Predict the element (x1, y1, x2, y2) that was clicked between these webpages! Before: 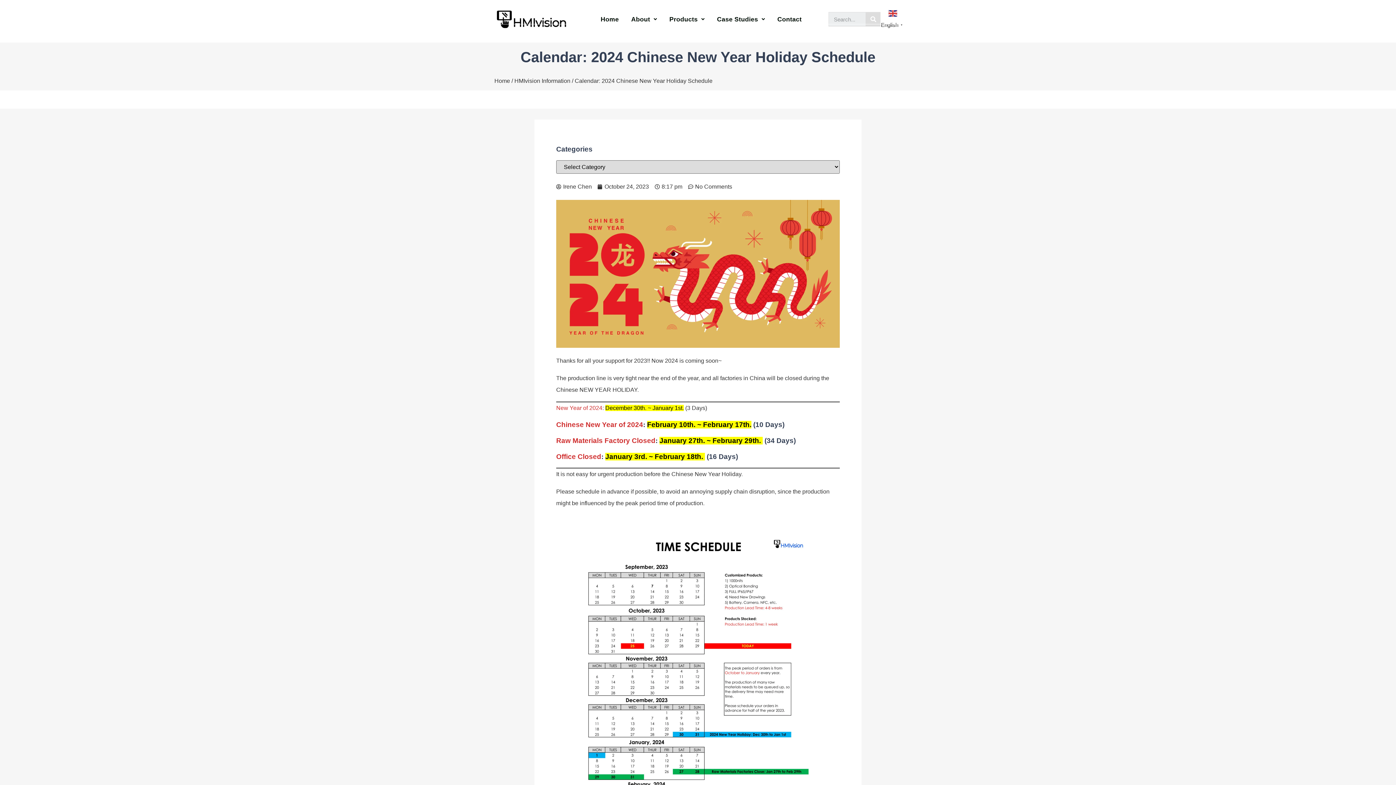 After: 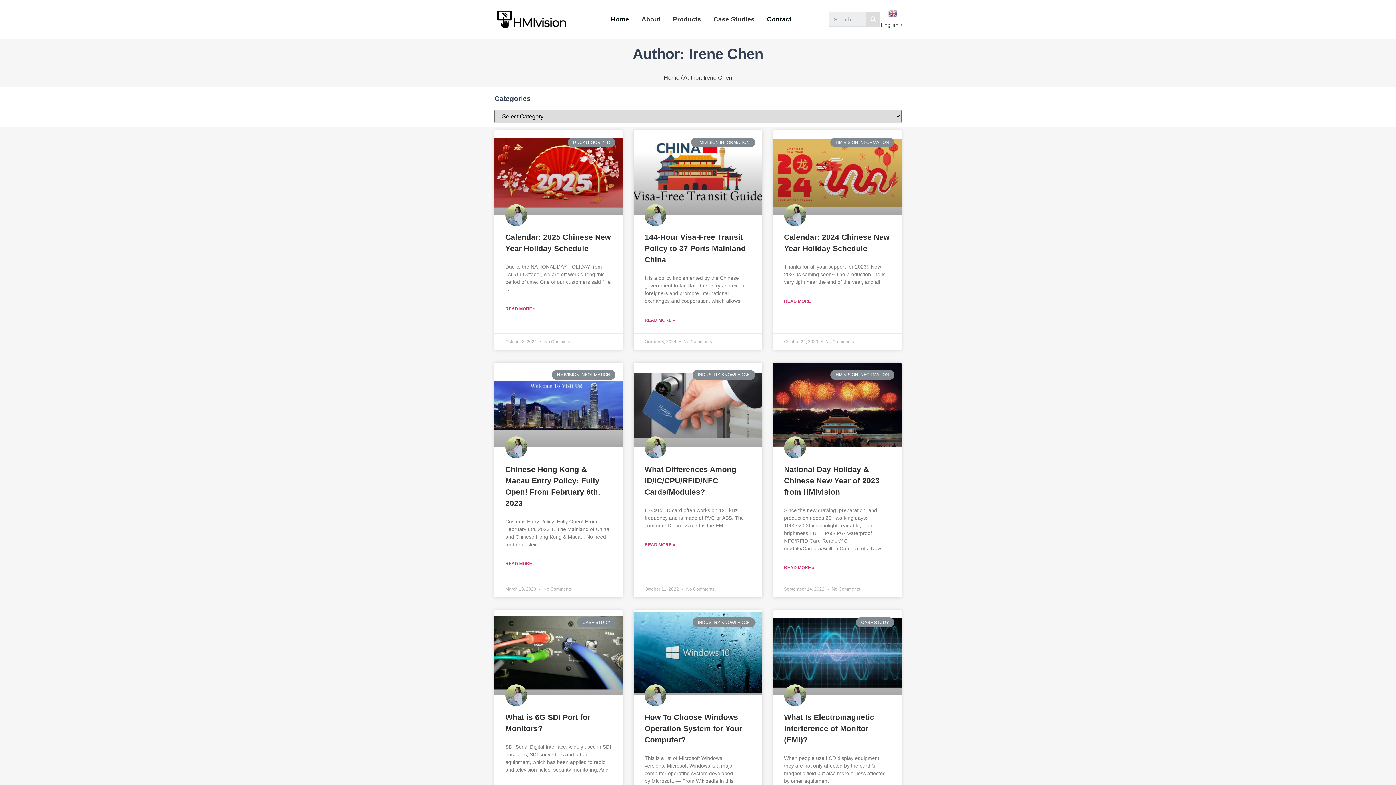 Action: label: Irene Chen bbox: (556, 181, 592, 192)